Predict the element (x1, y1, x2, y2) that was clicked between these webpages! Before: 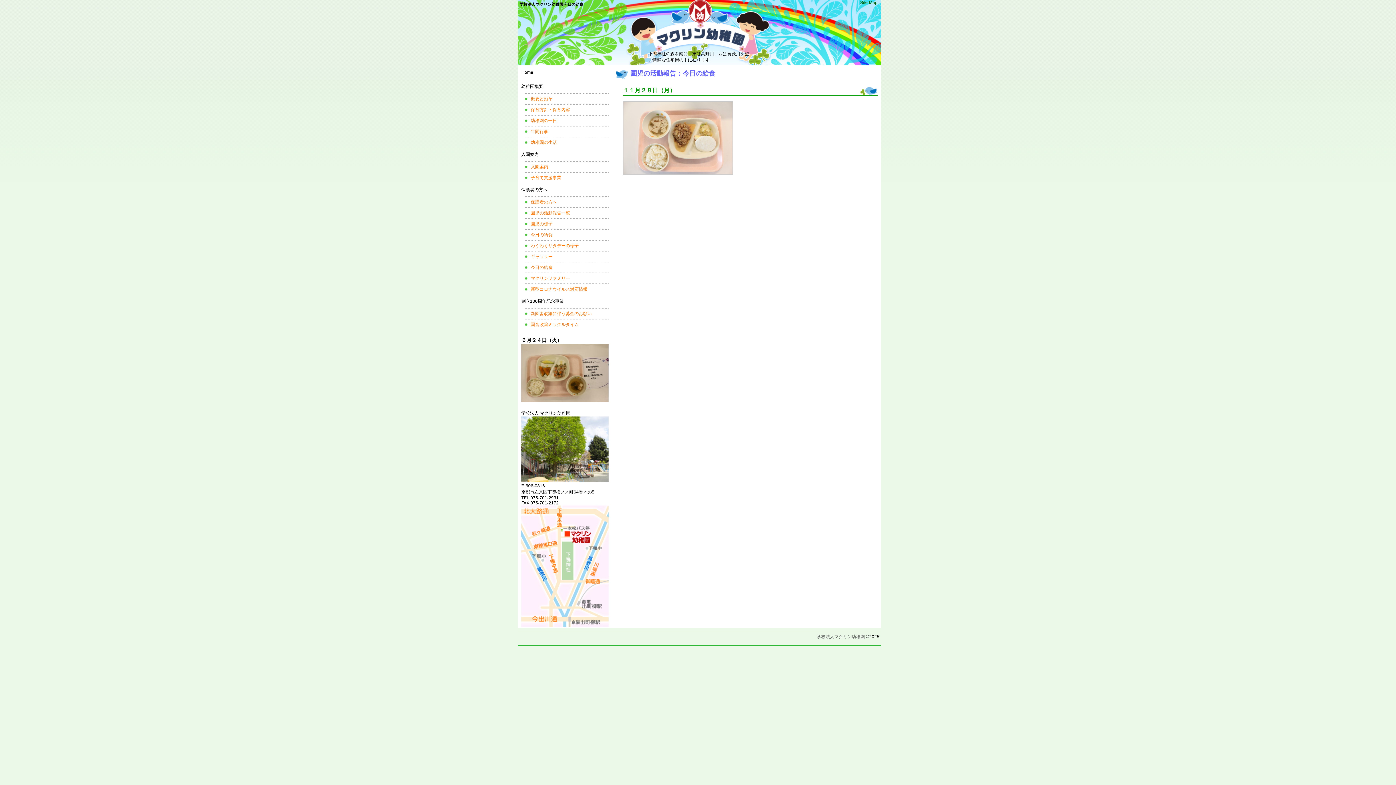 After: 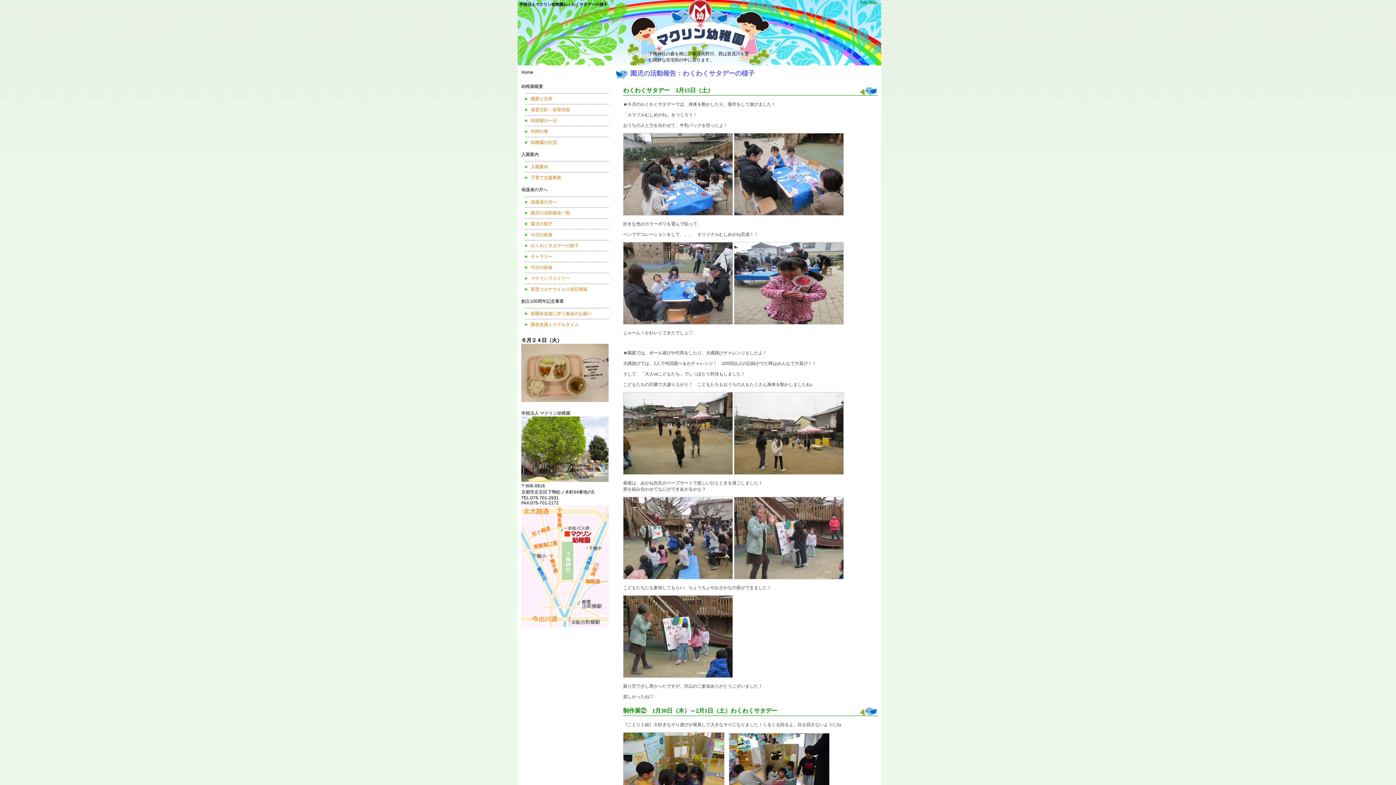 Action: label: わくわくサタデーの様子 bbox: (525, 240, 608, 250)